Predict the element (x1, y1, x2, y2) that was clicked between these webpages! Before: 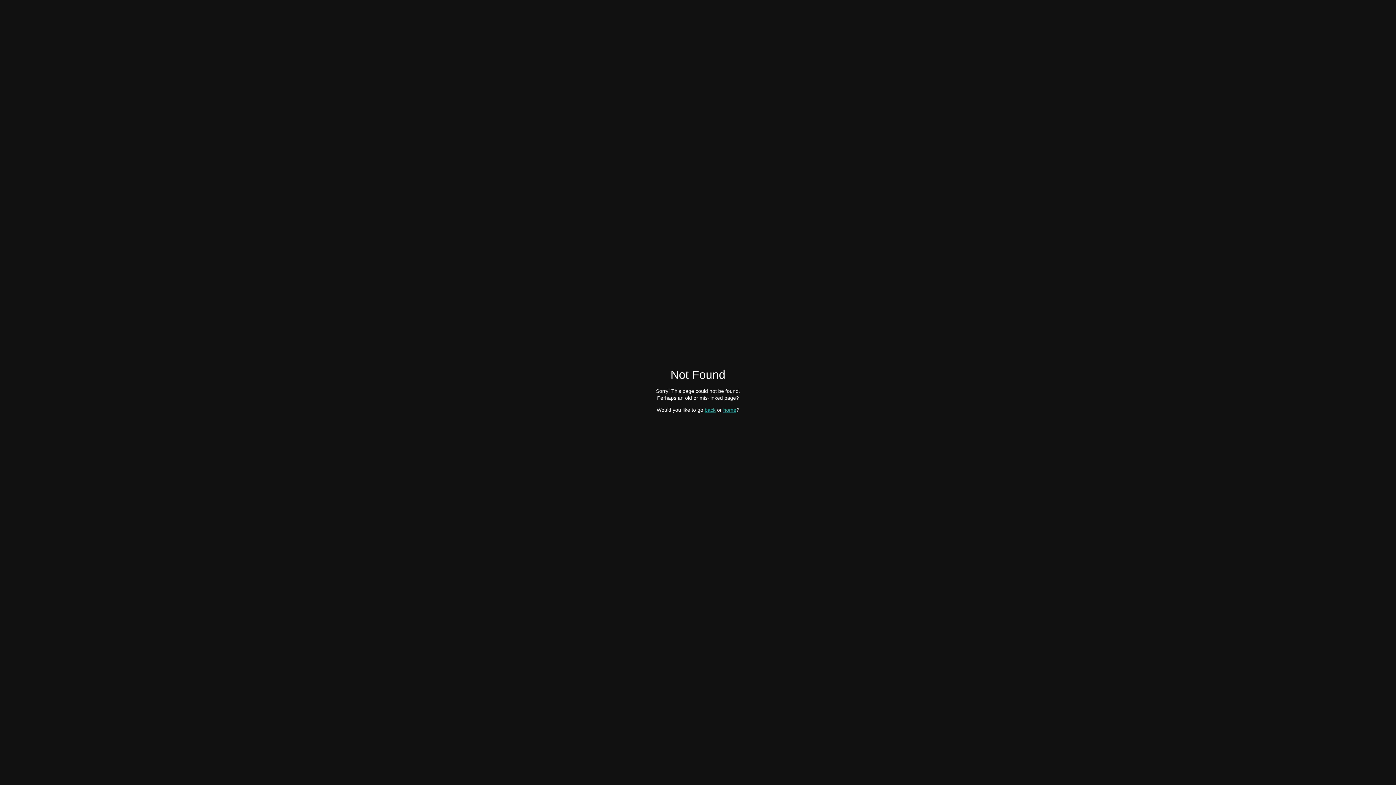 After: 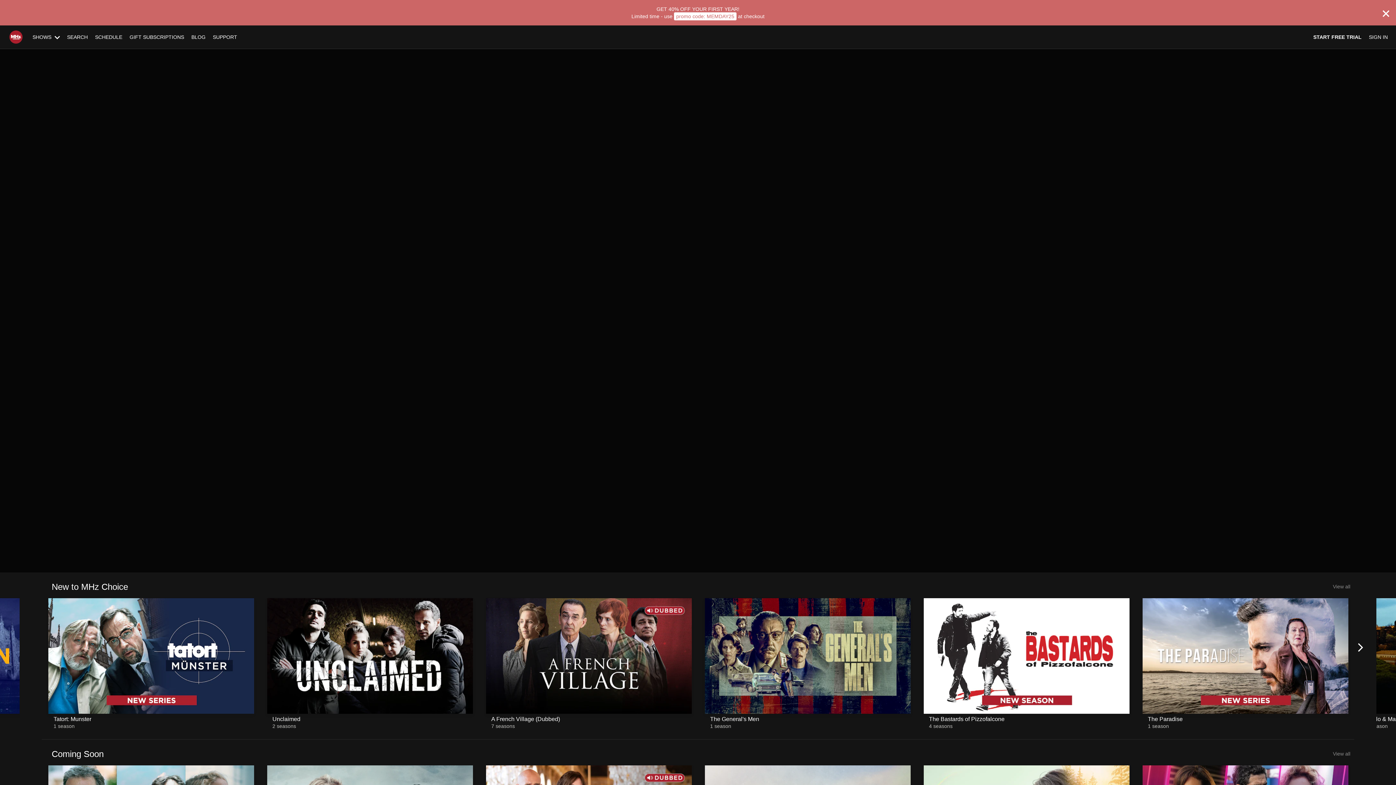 Action: bbox: (723, 407, 736, 412) label: home